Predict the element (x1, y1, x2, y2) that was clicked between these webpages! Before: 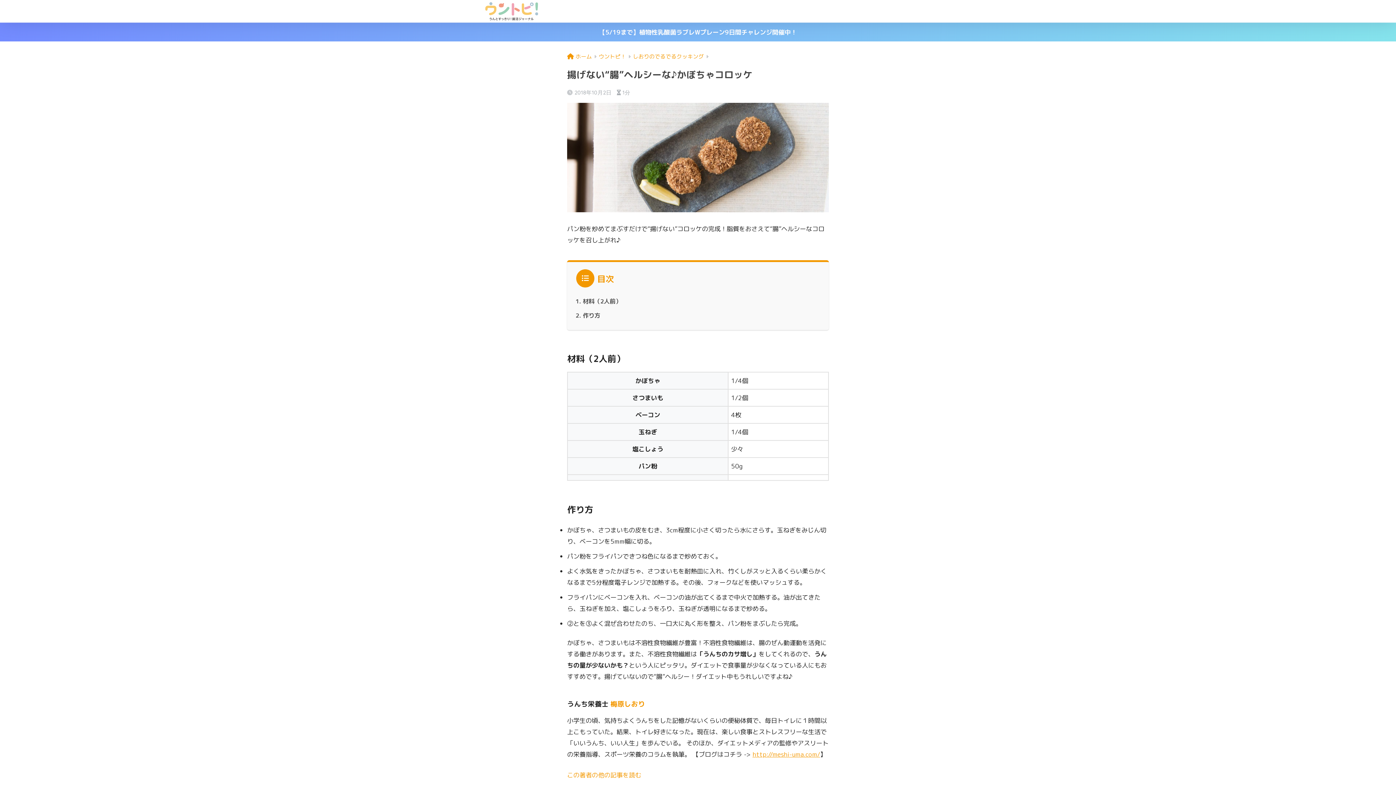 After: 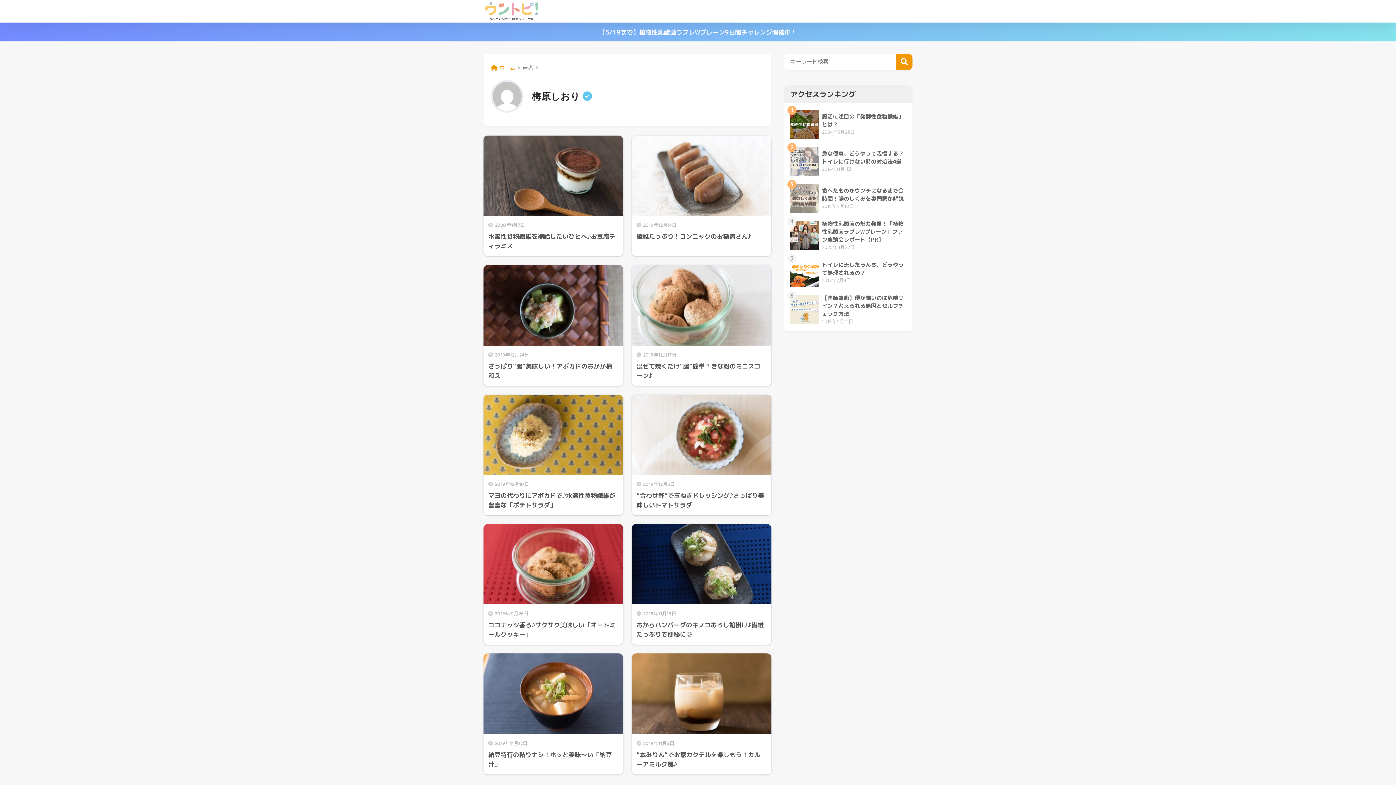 Action: bbox: (610, 699, 645, 709) label: 梅原しおり